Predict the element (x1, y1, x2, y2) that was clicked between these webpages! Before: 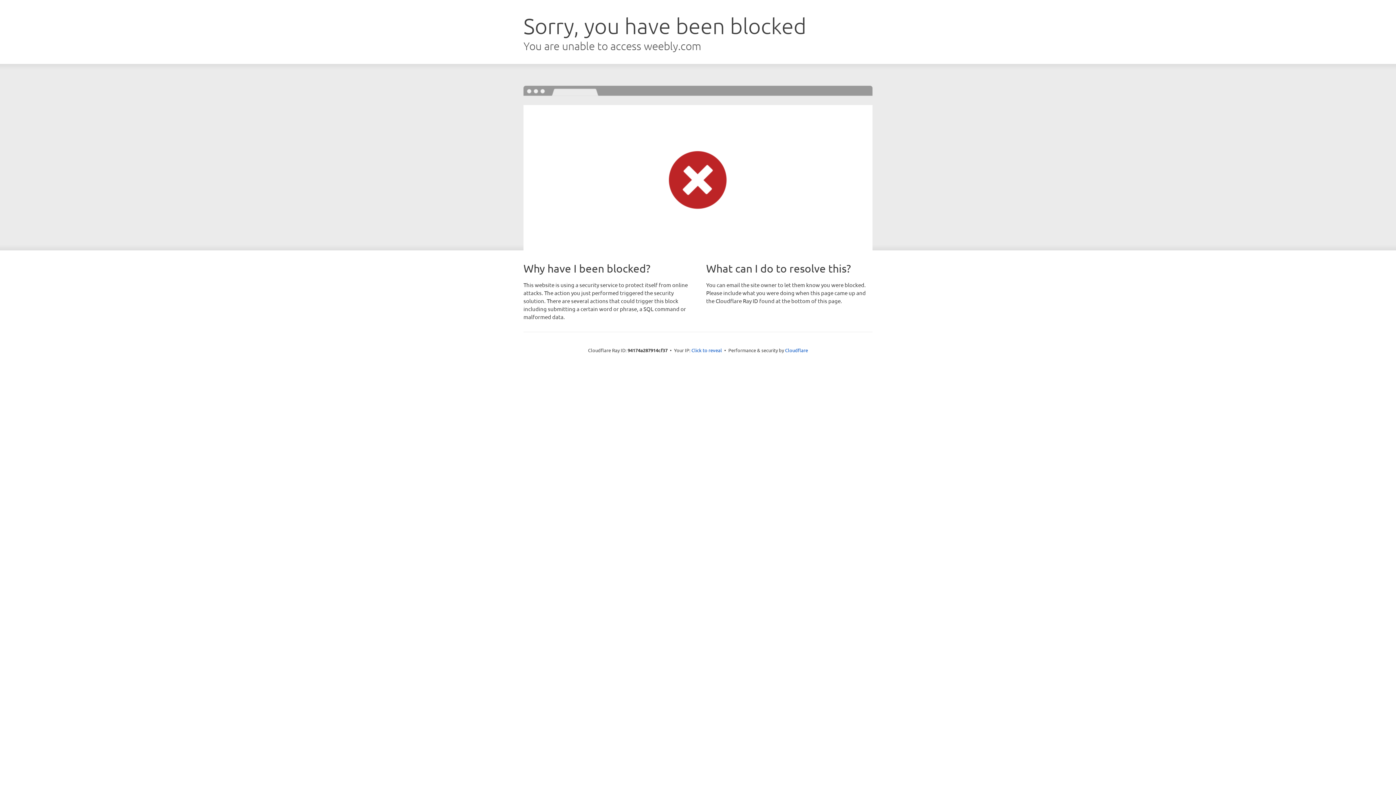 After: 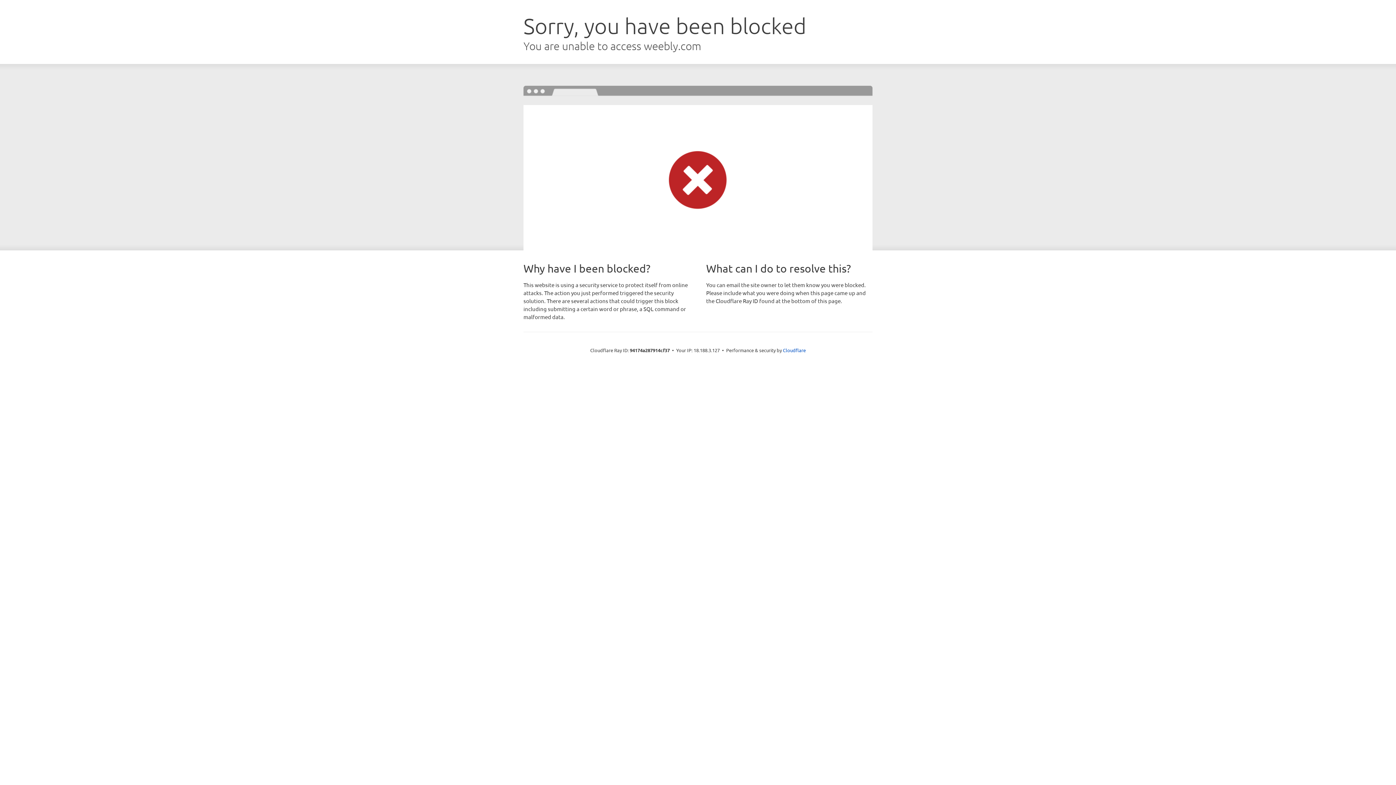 Action: bbox: (691, 346, 722, 353) label: Click to reveal